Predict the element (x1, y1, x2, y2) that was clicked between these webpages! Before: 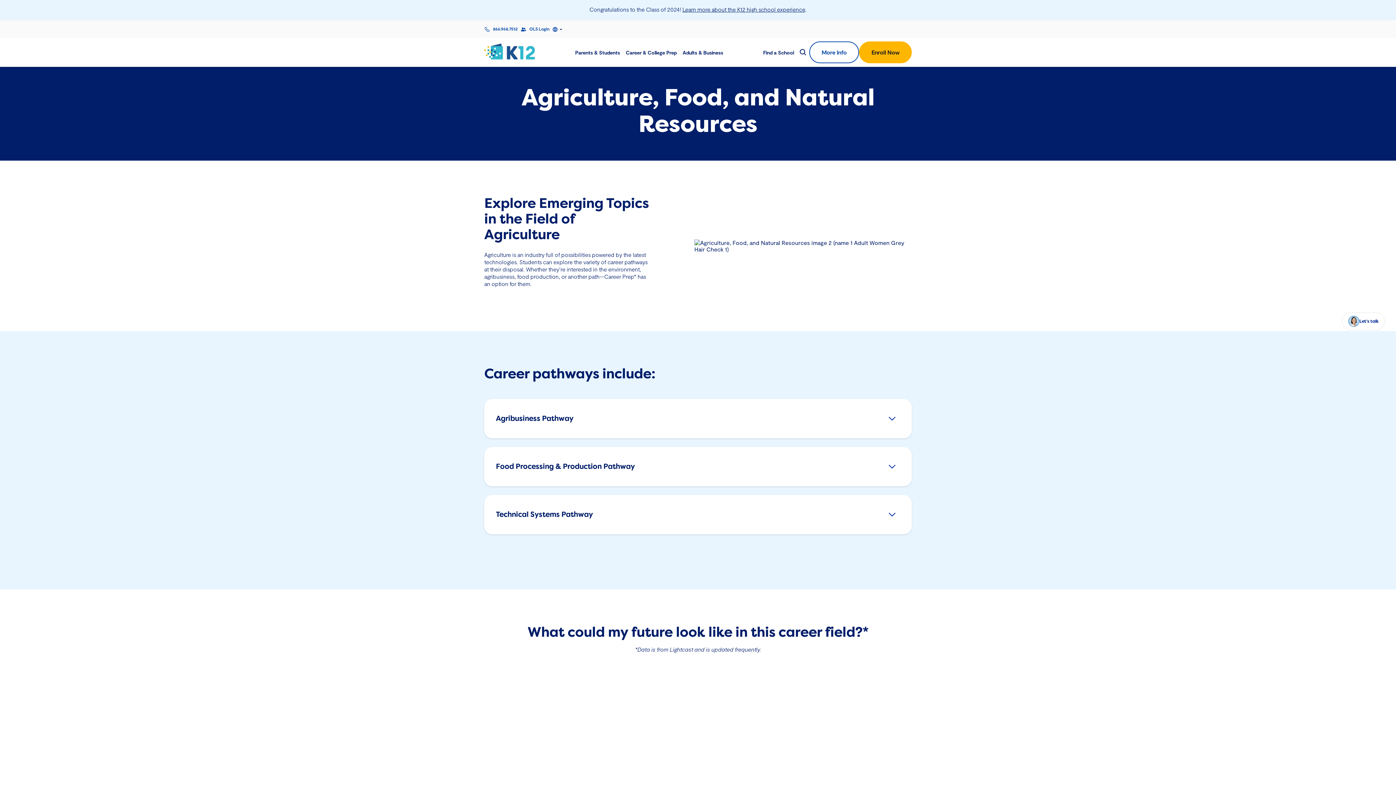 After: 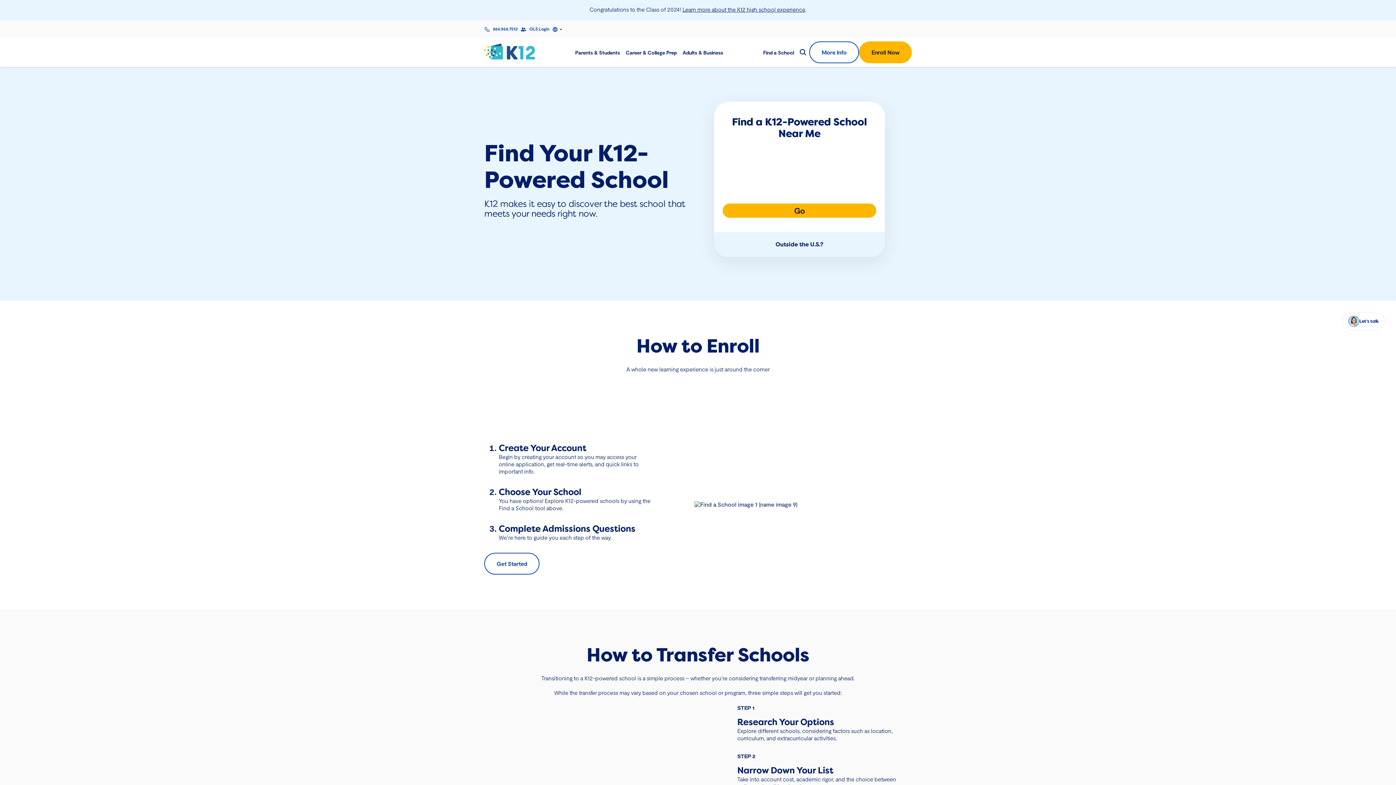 Action: label: Find a School bbox: (760, 49, 793, 55)